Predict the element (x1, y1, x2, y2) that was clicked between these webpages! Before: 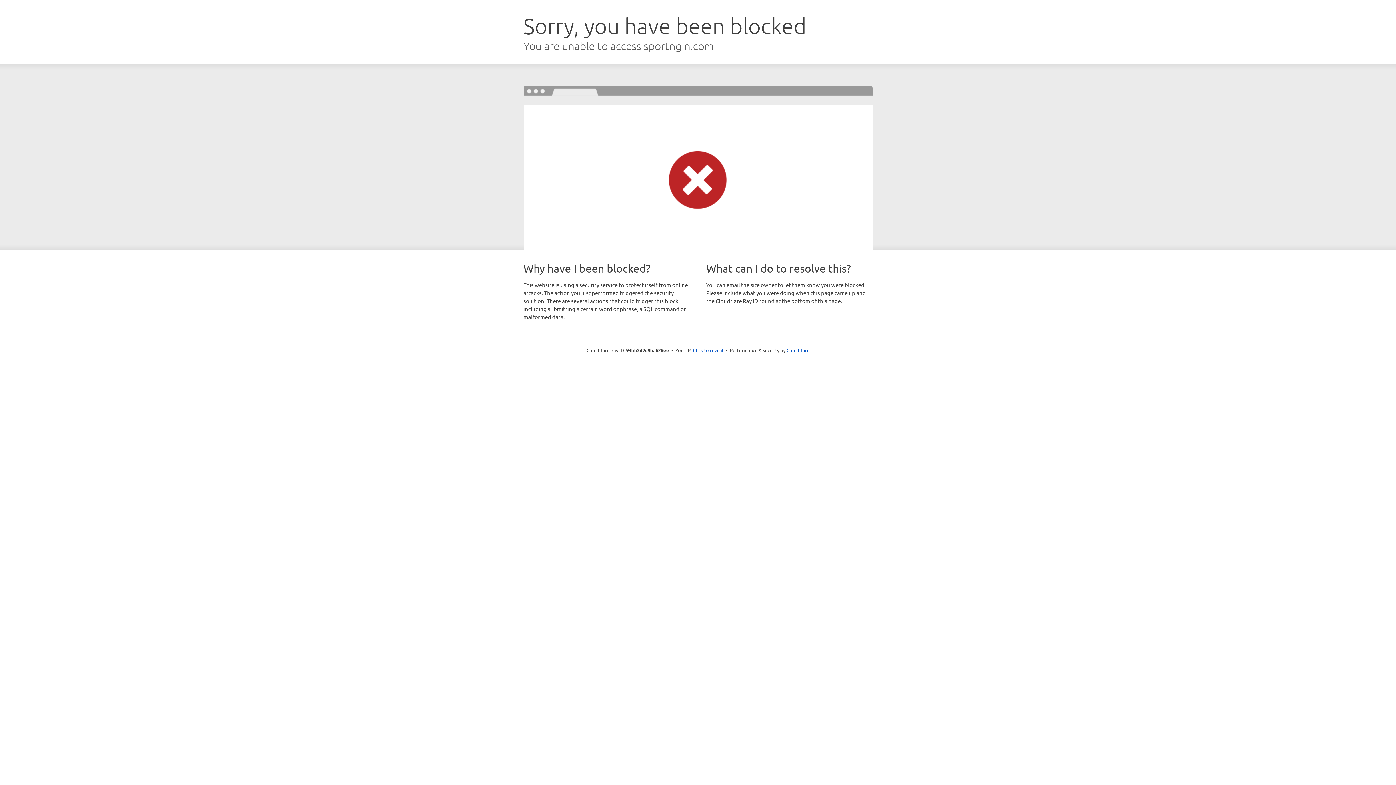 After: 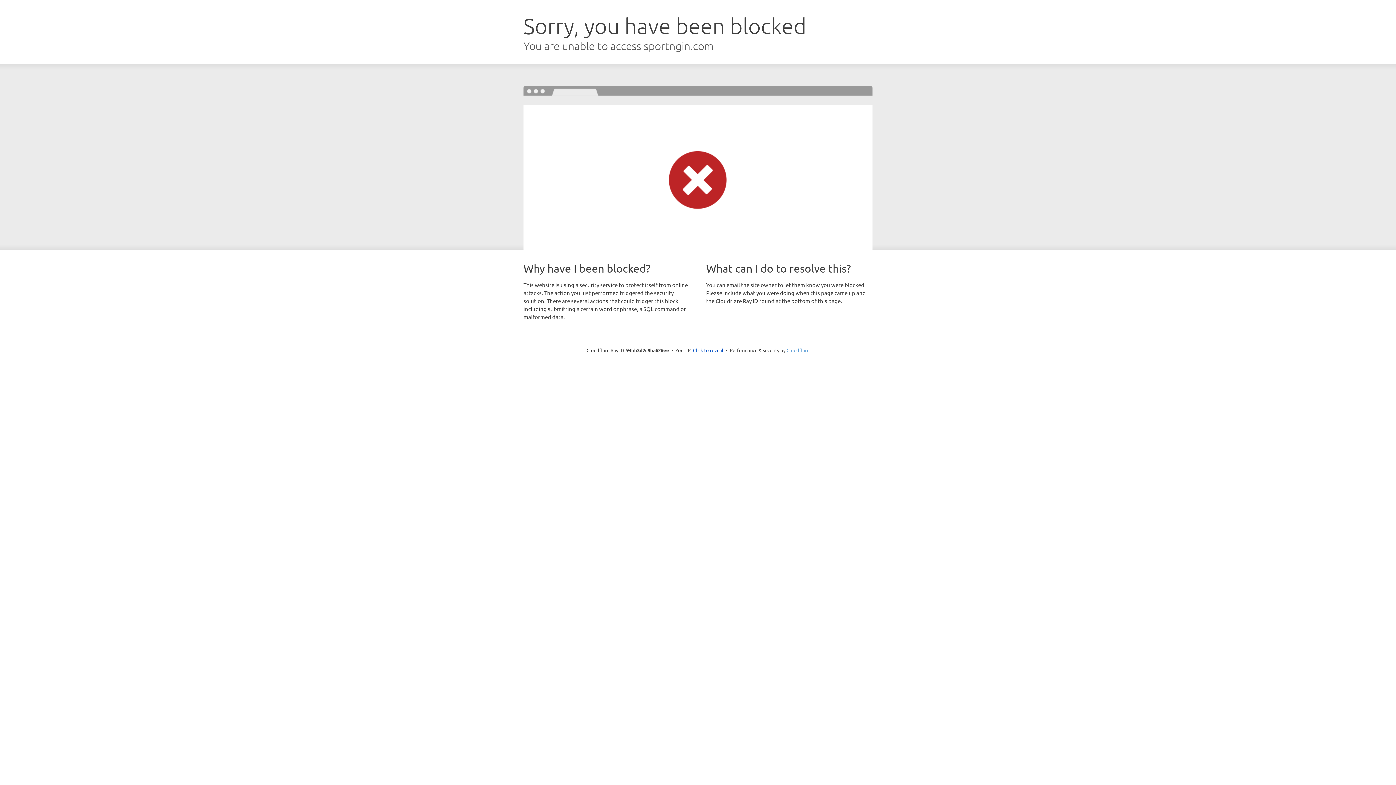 Action: bbox: (786, 347, 809, 353) label: Cloudflare